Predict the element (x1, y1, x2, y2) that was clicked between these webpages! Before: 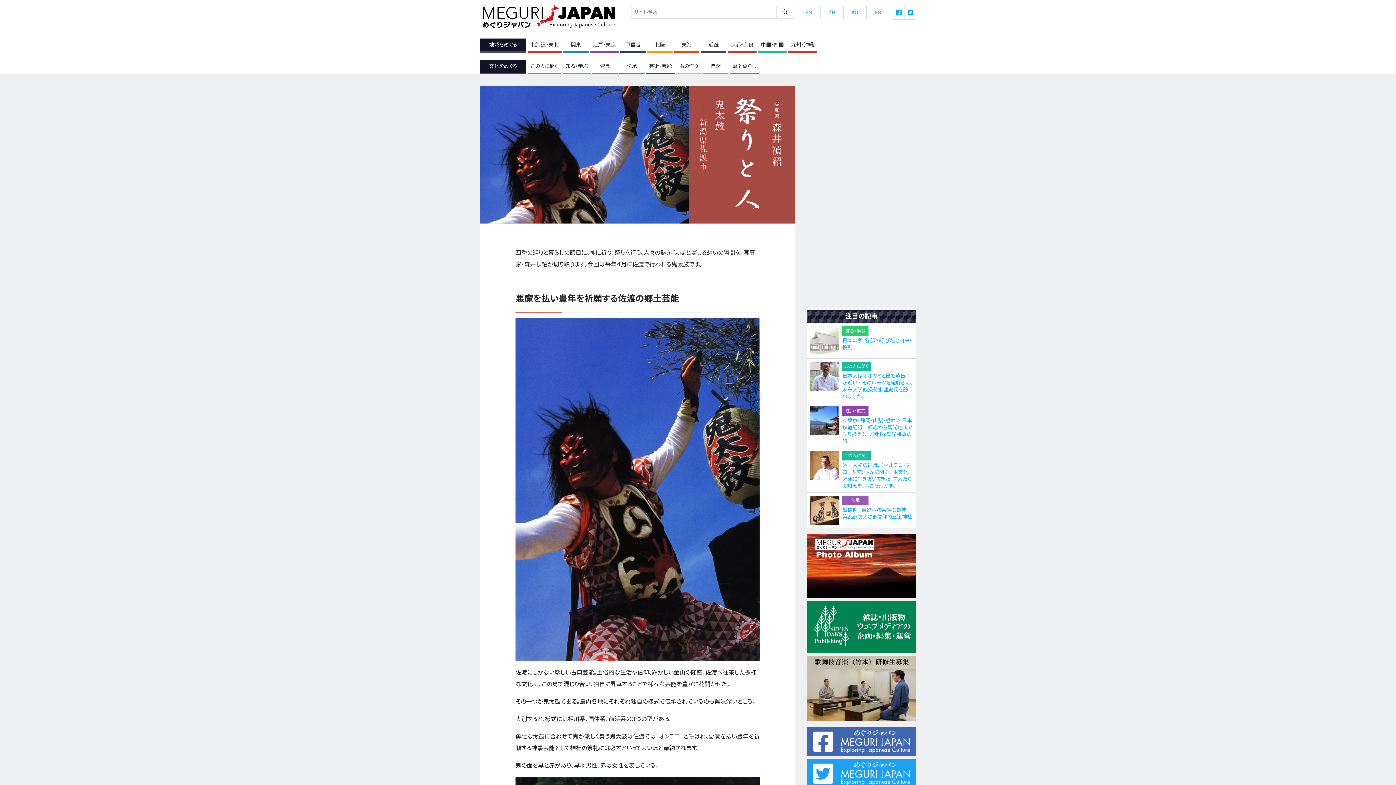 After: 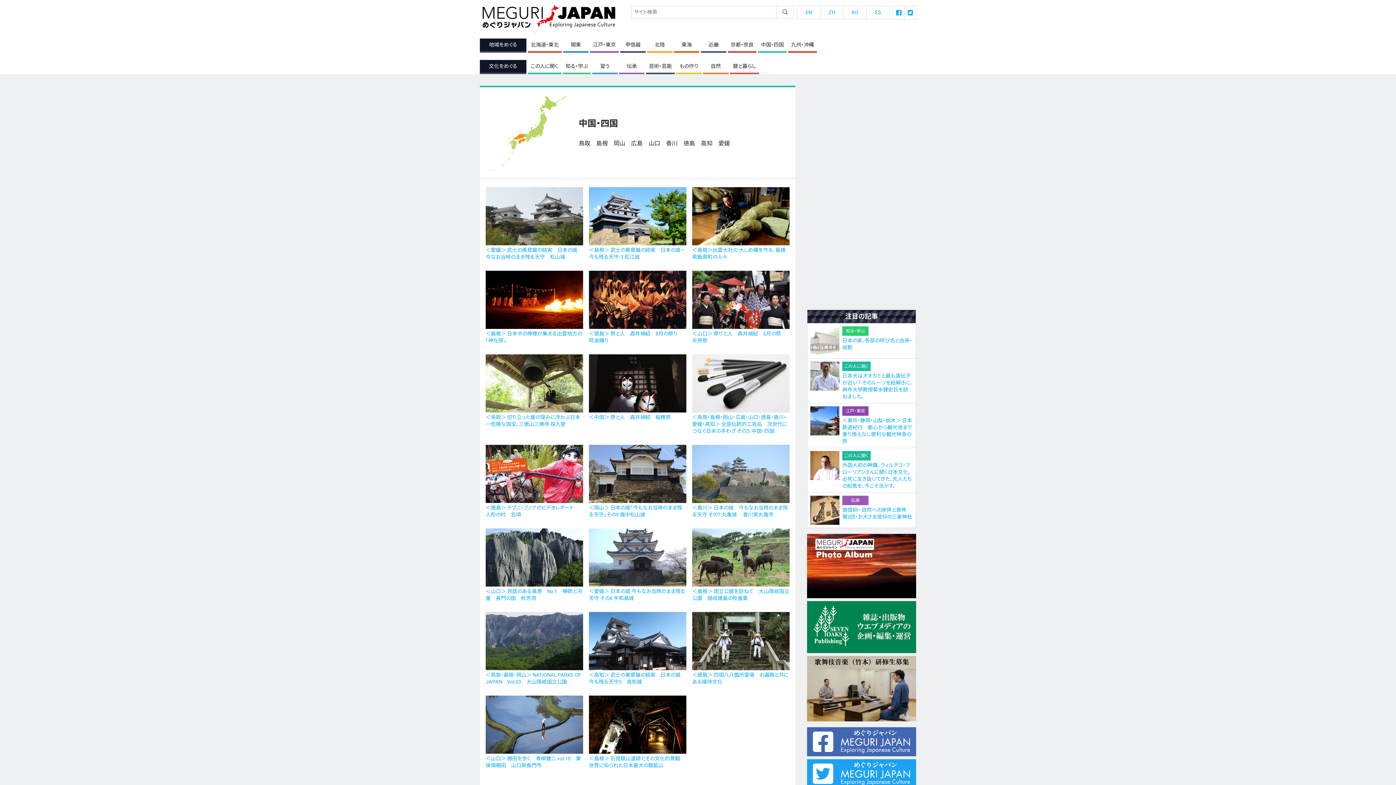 Action: bbox: (758, 38, 786, 52) label: 中国・四国